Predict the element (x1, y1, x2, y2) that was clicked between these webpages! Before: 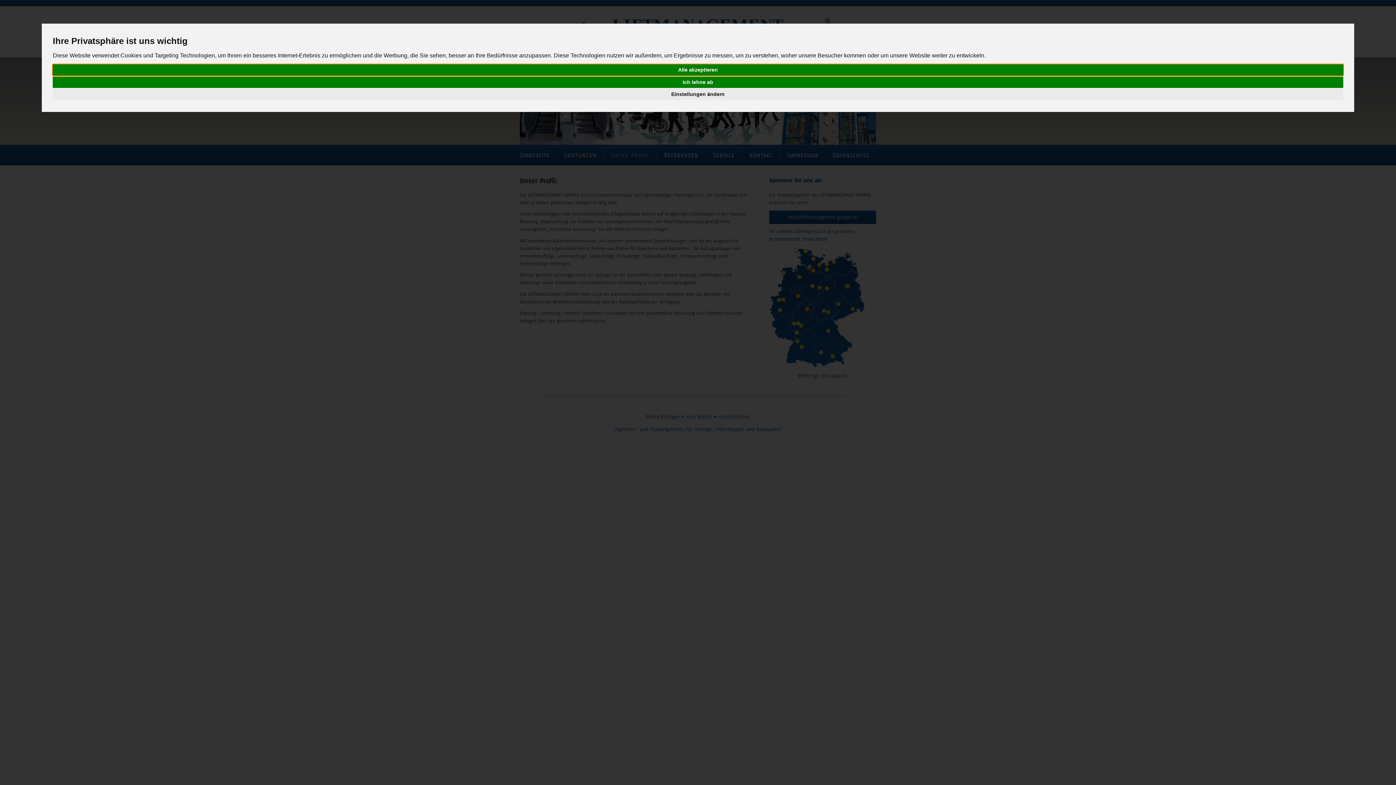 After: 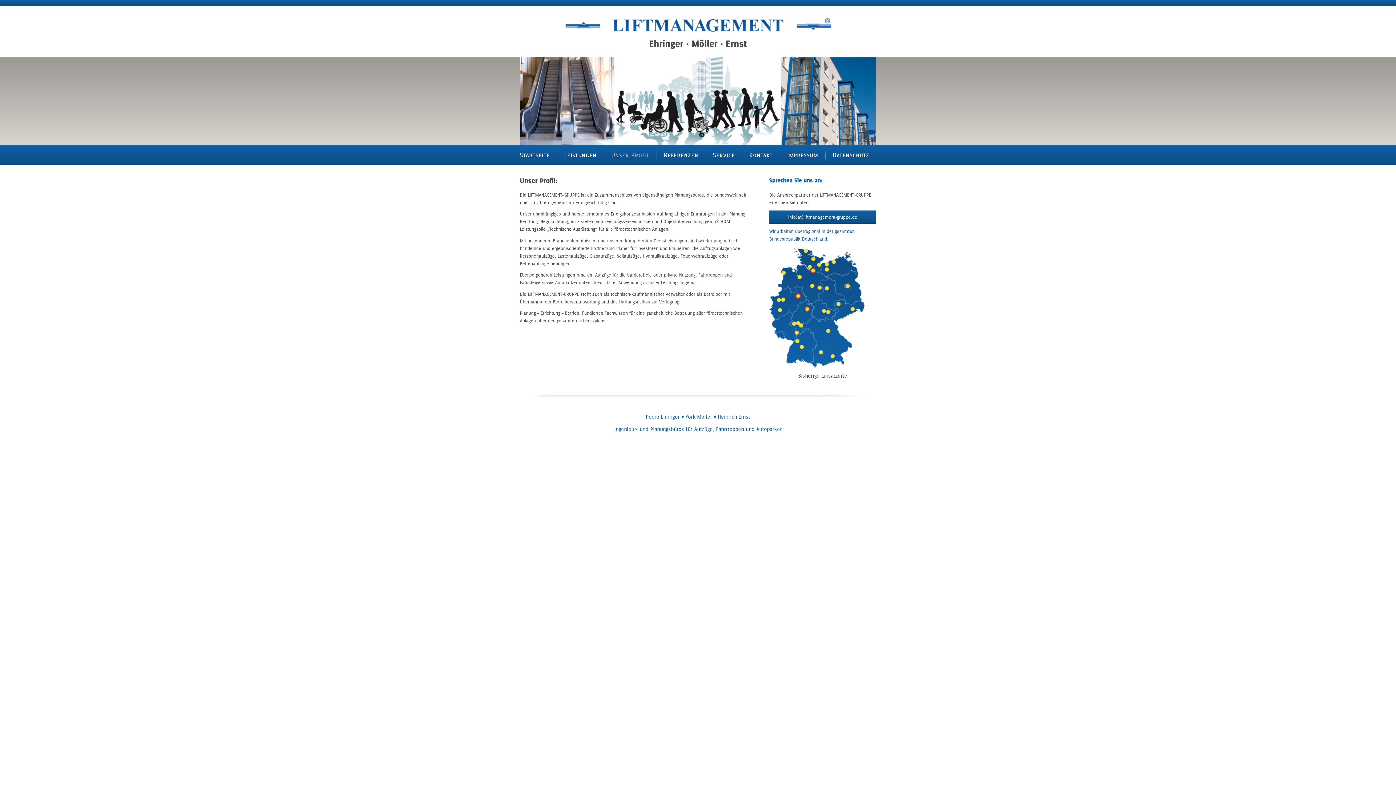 Action: bbox: (52, 64, 1343, 75) label: Alle akzeptieren